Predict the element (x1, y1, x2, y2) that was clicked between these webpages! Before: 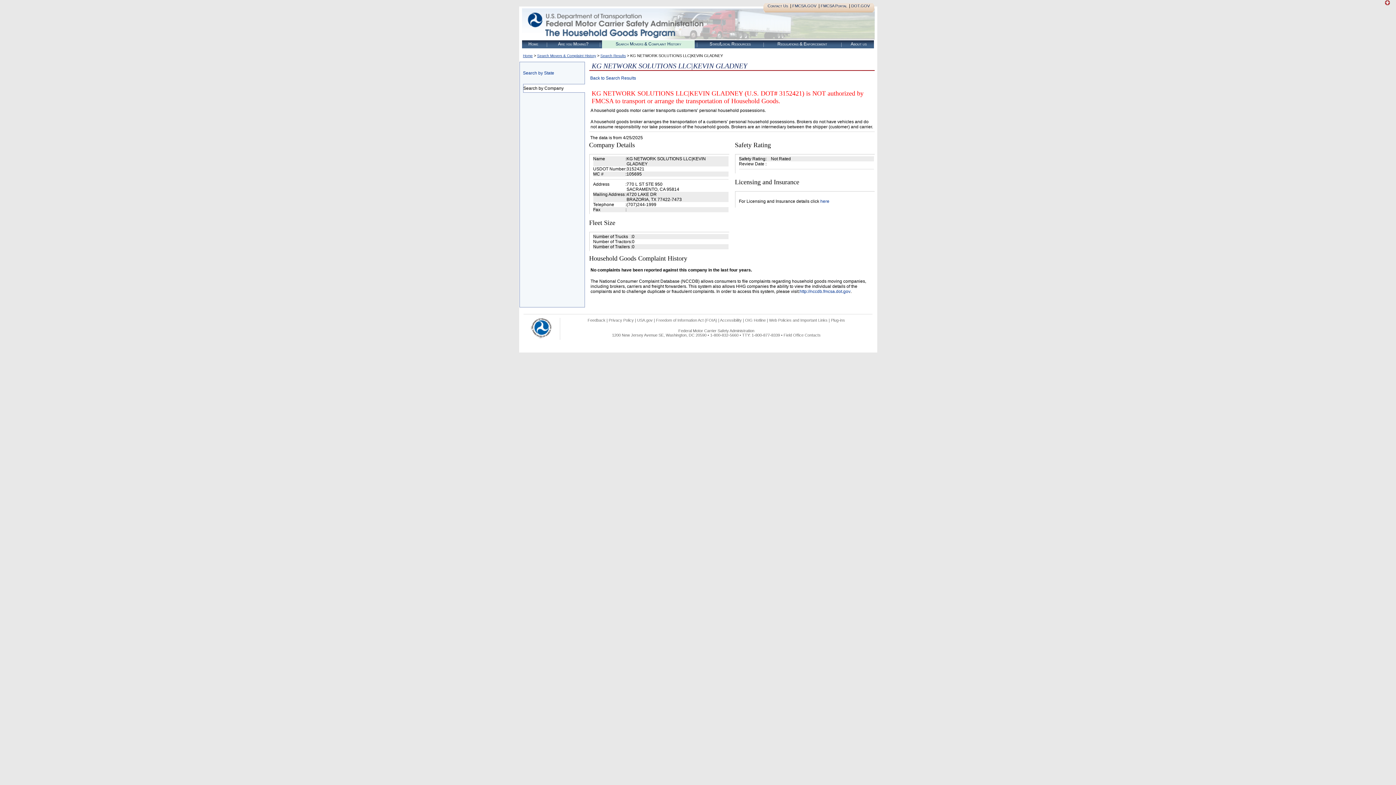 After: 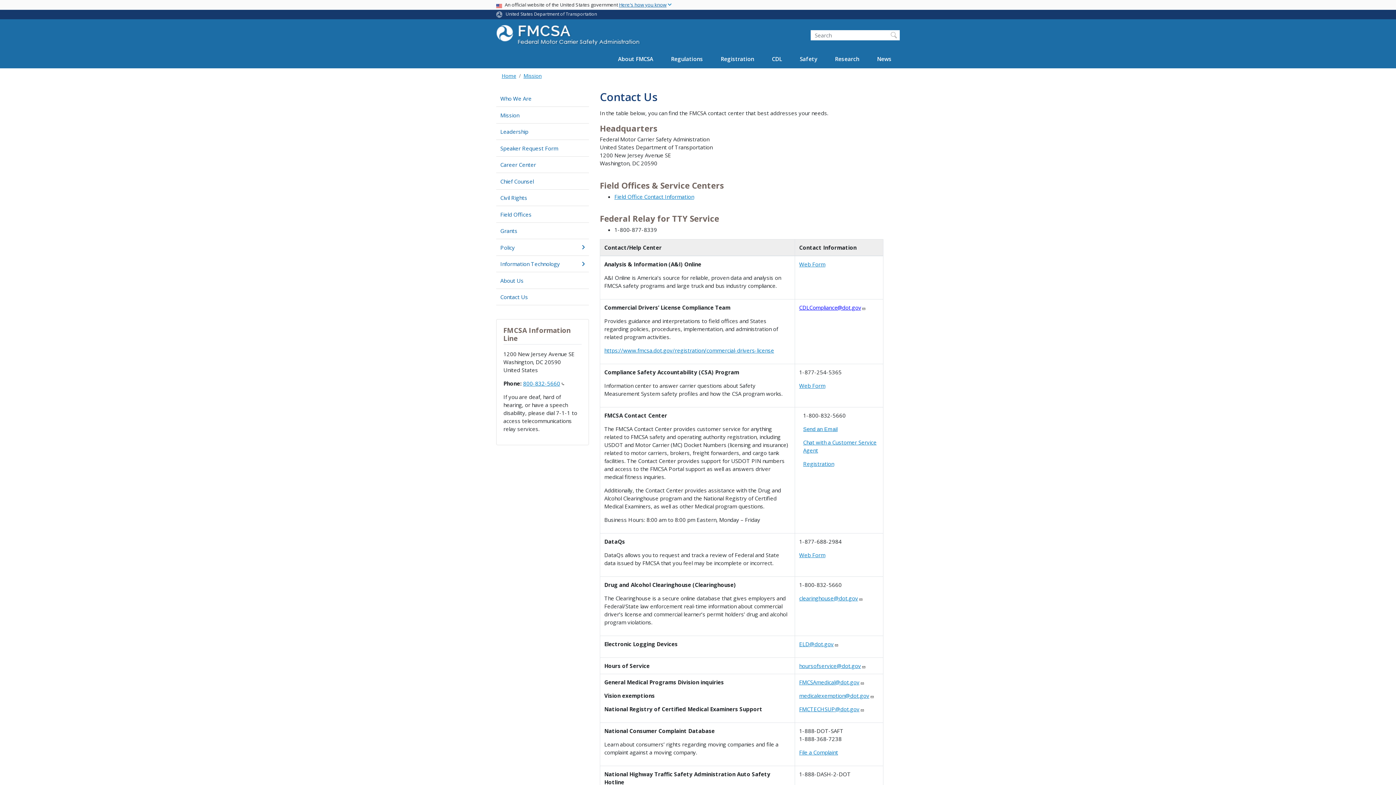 Action: bbox: (587, 318, 605, 322) label: Feedback